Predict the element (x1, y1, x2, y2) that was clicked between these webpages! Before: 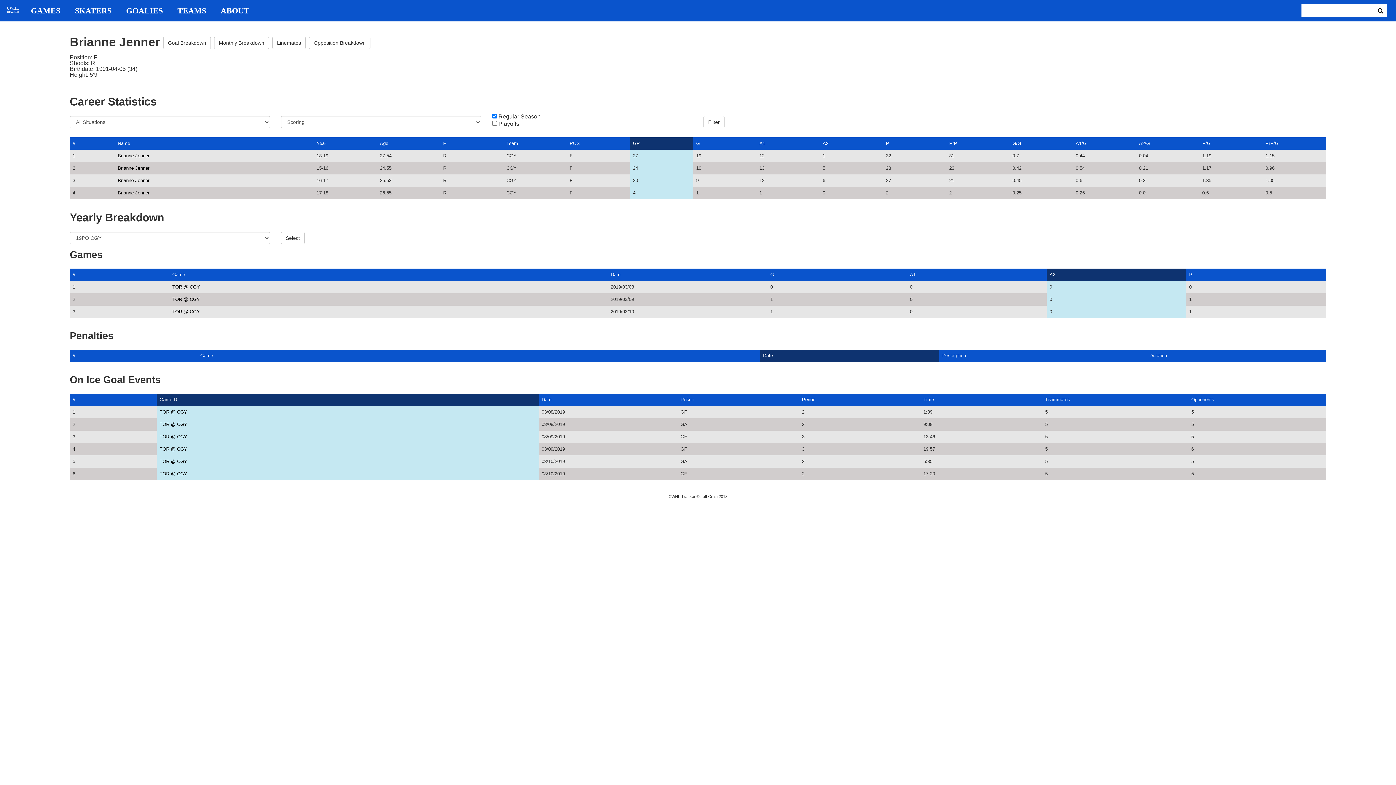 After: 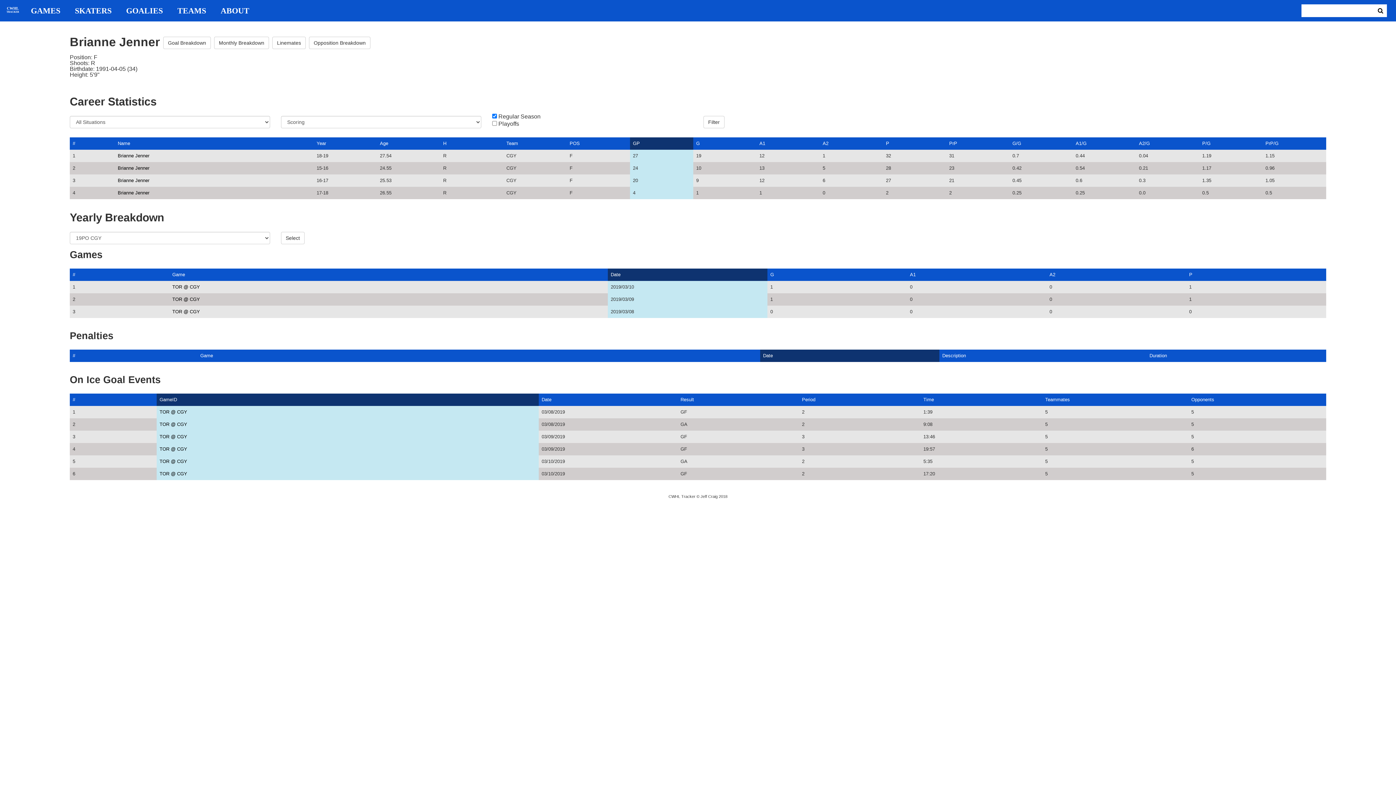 Action: label: Date bbox: (610, 272, 620, 277)